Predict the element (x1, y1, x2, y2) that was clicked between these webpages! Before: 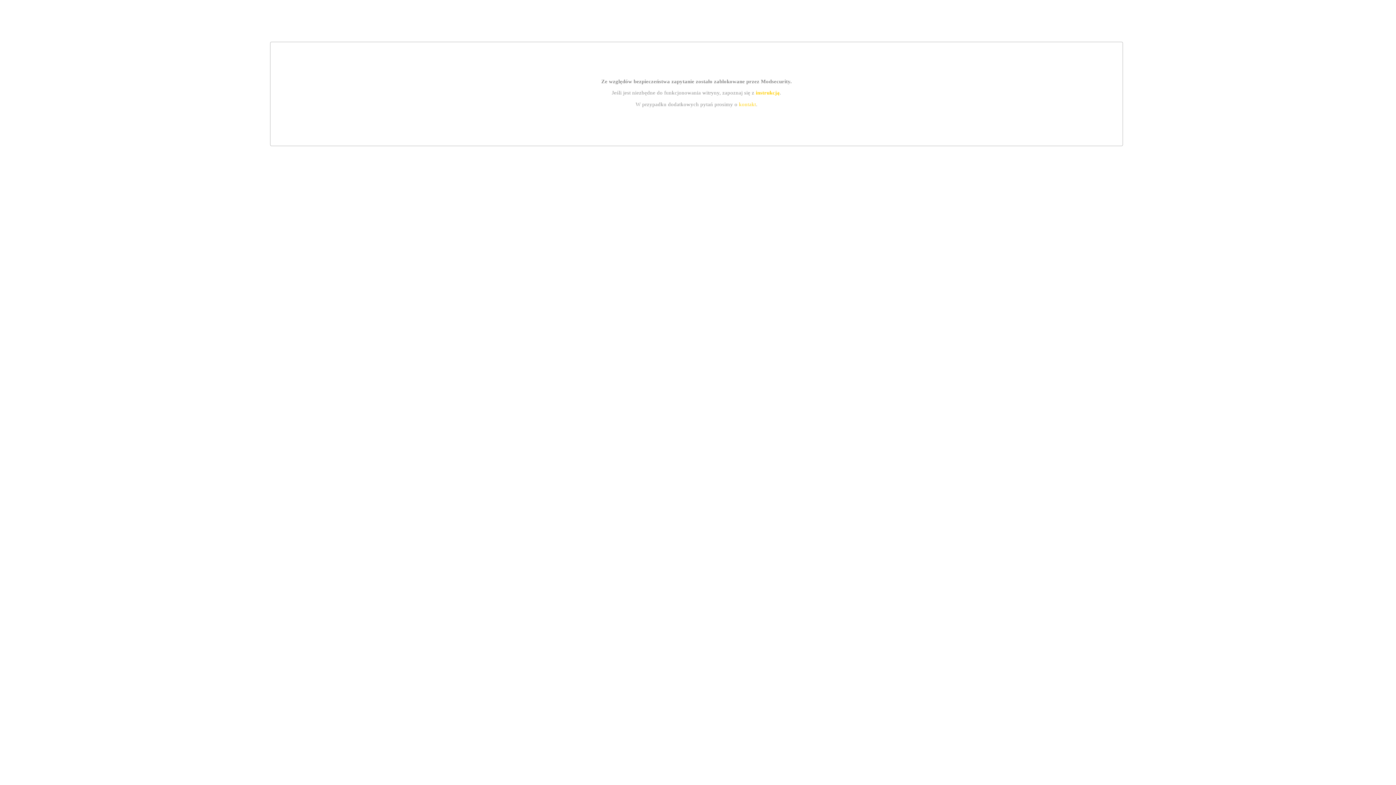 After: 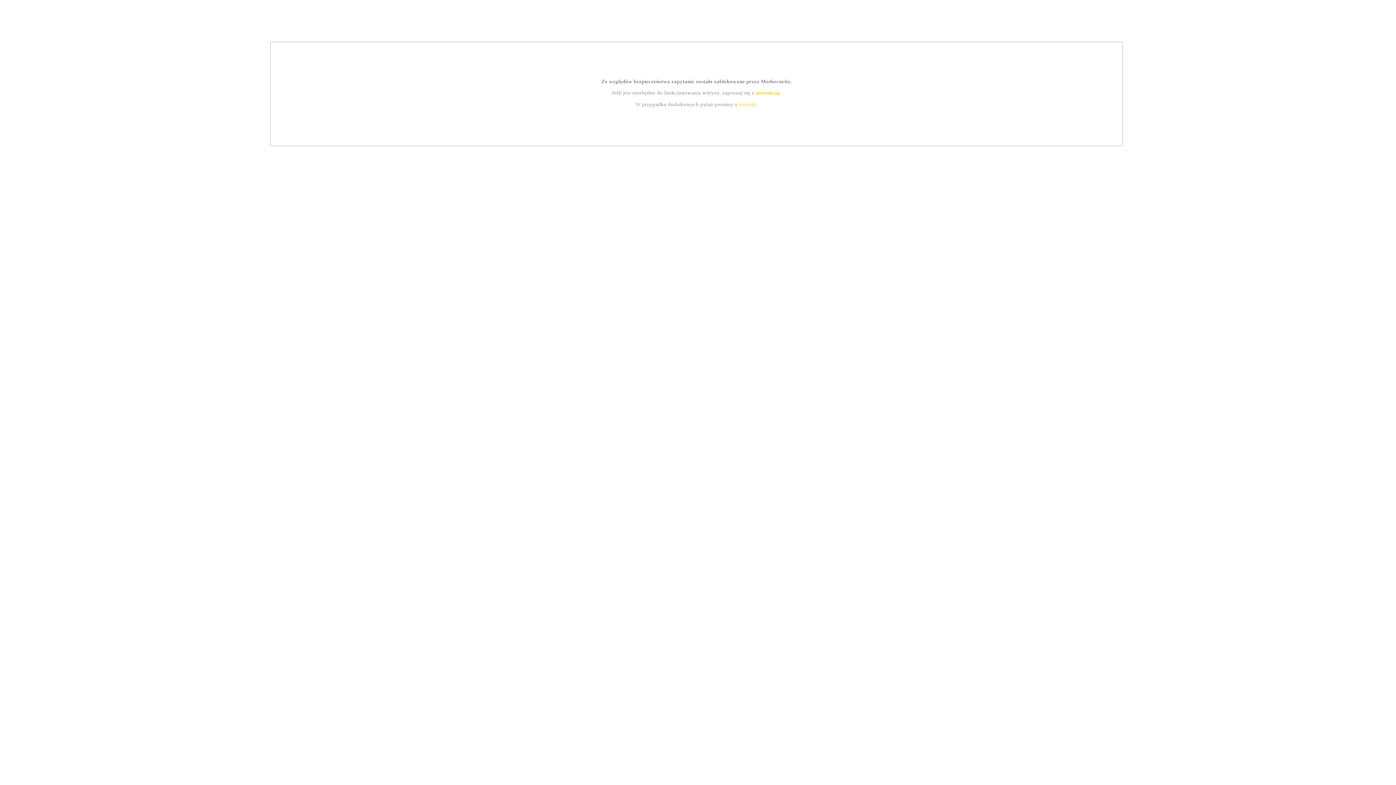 Action: bbox: (755, 89, 779, 95) label: instrukcją